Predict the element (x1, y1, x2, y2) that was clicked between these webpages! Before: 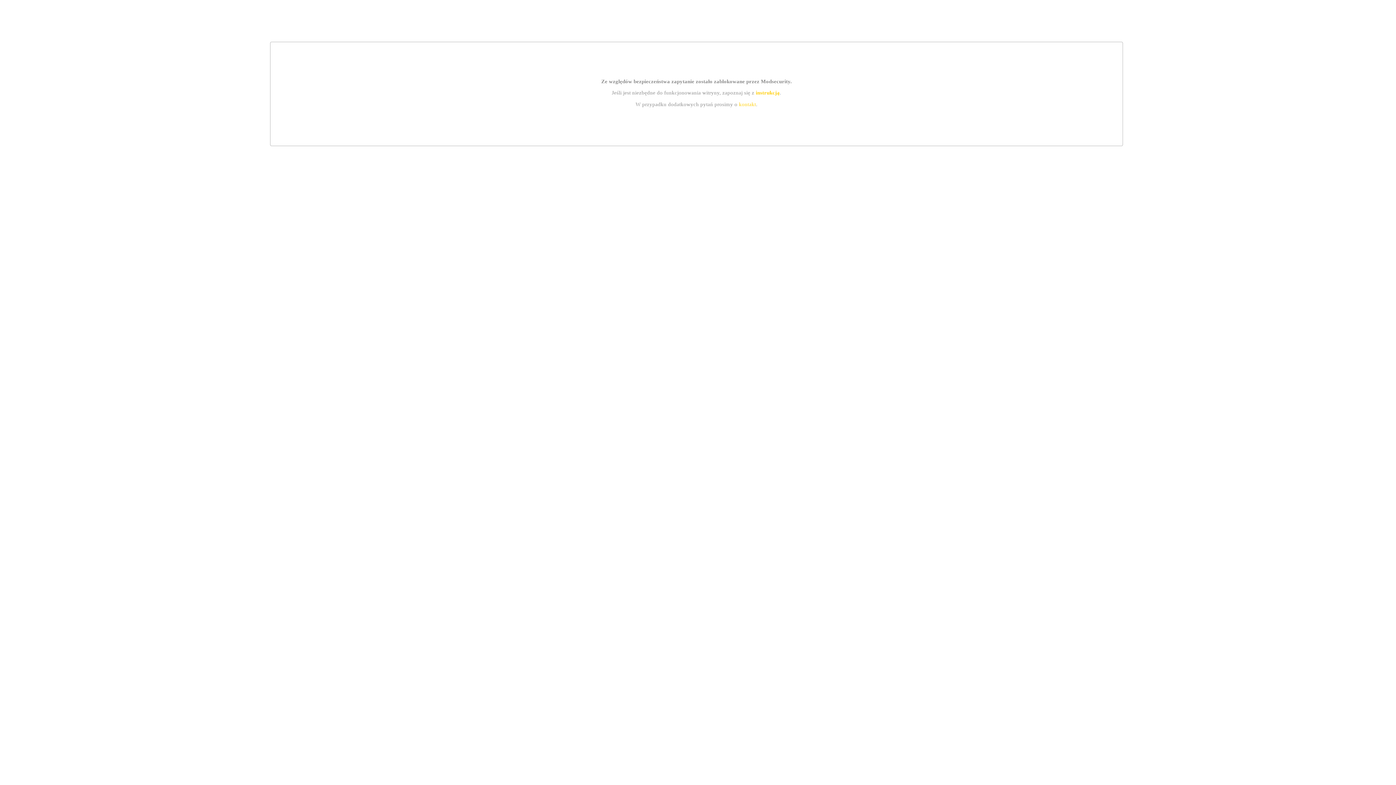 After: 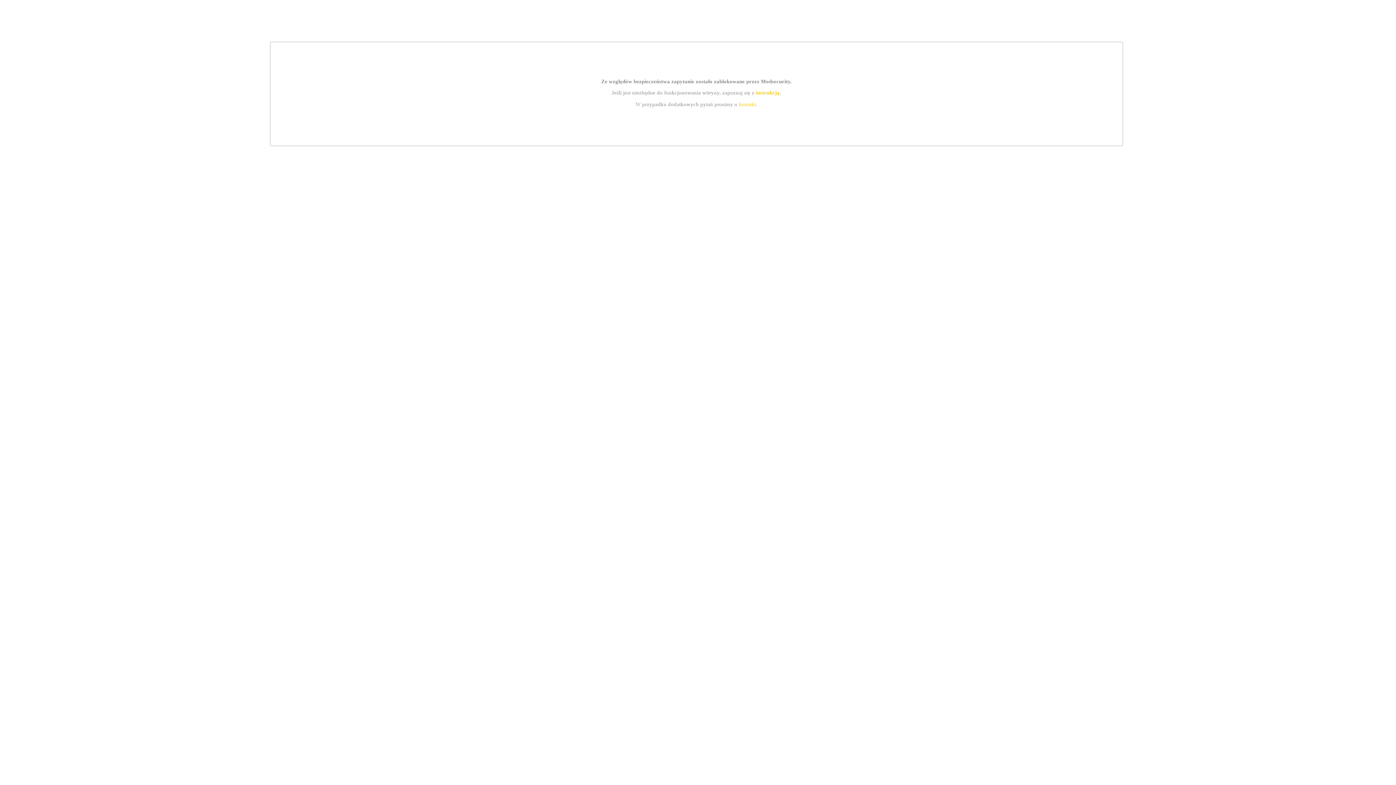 Action: bbox: (739, 101, 756, 107) label: kontakt